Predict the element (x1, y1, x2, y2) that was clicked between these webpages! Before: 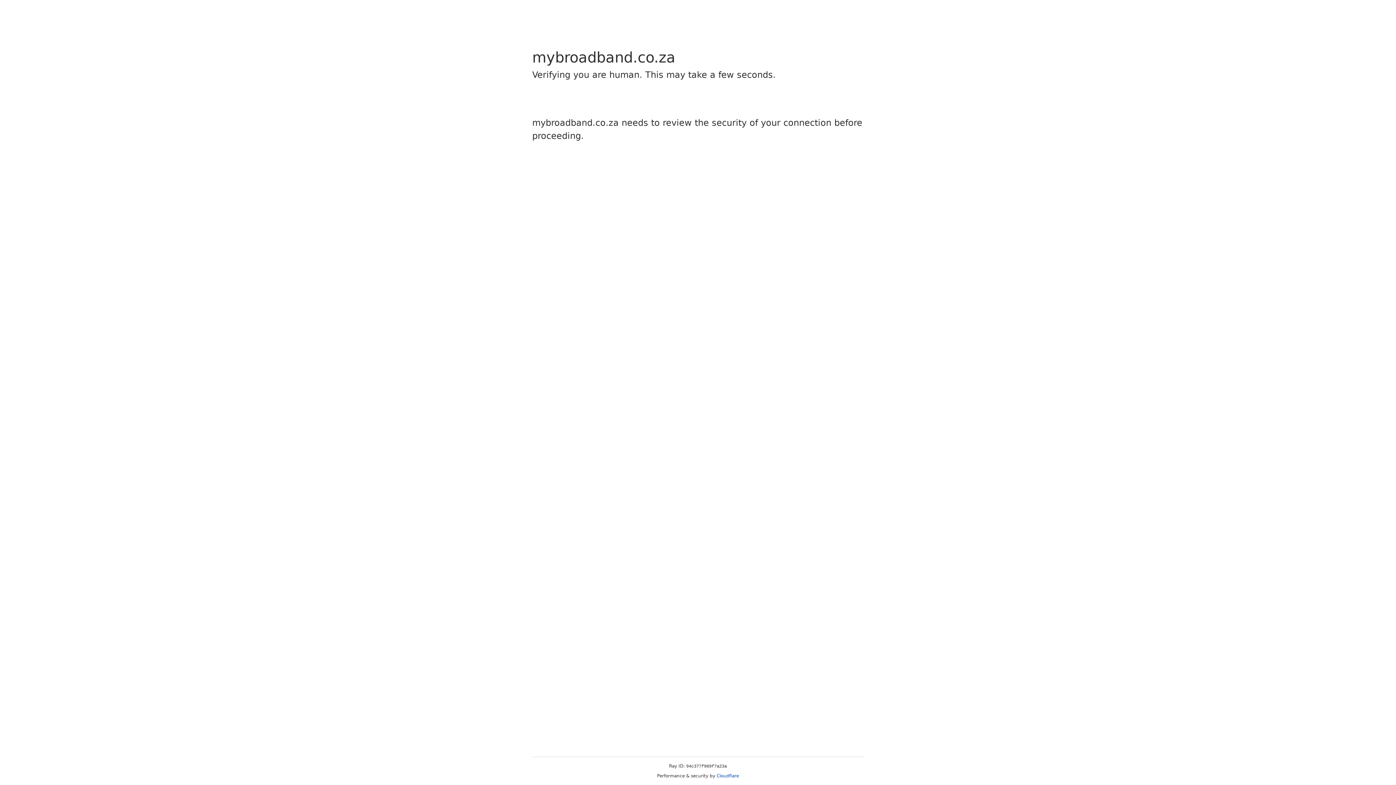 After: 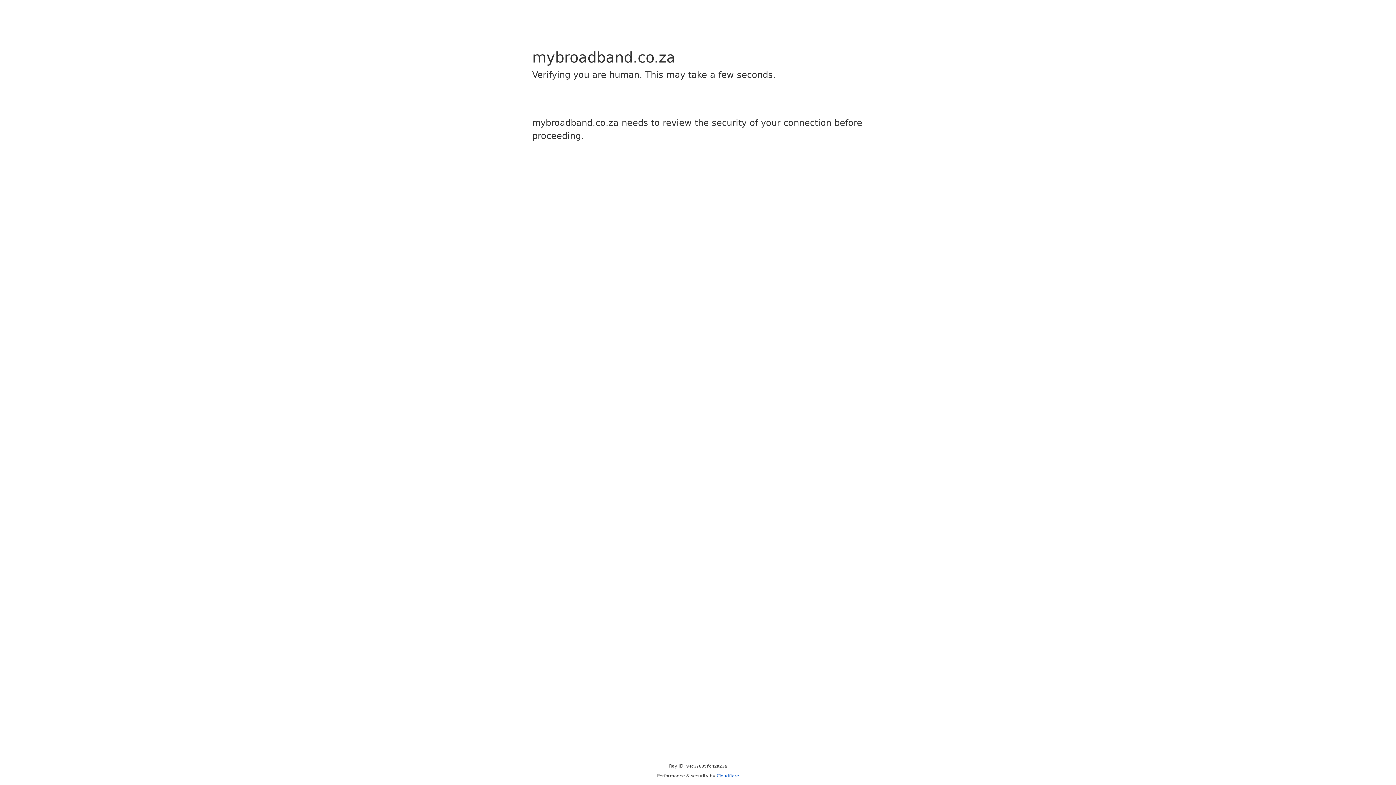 Action: bbox: (716, 773, 739, 778) label: Cloudflare